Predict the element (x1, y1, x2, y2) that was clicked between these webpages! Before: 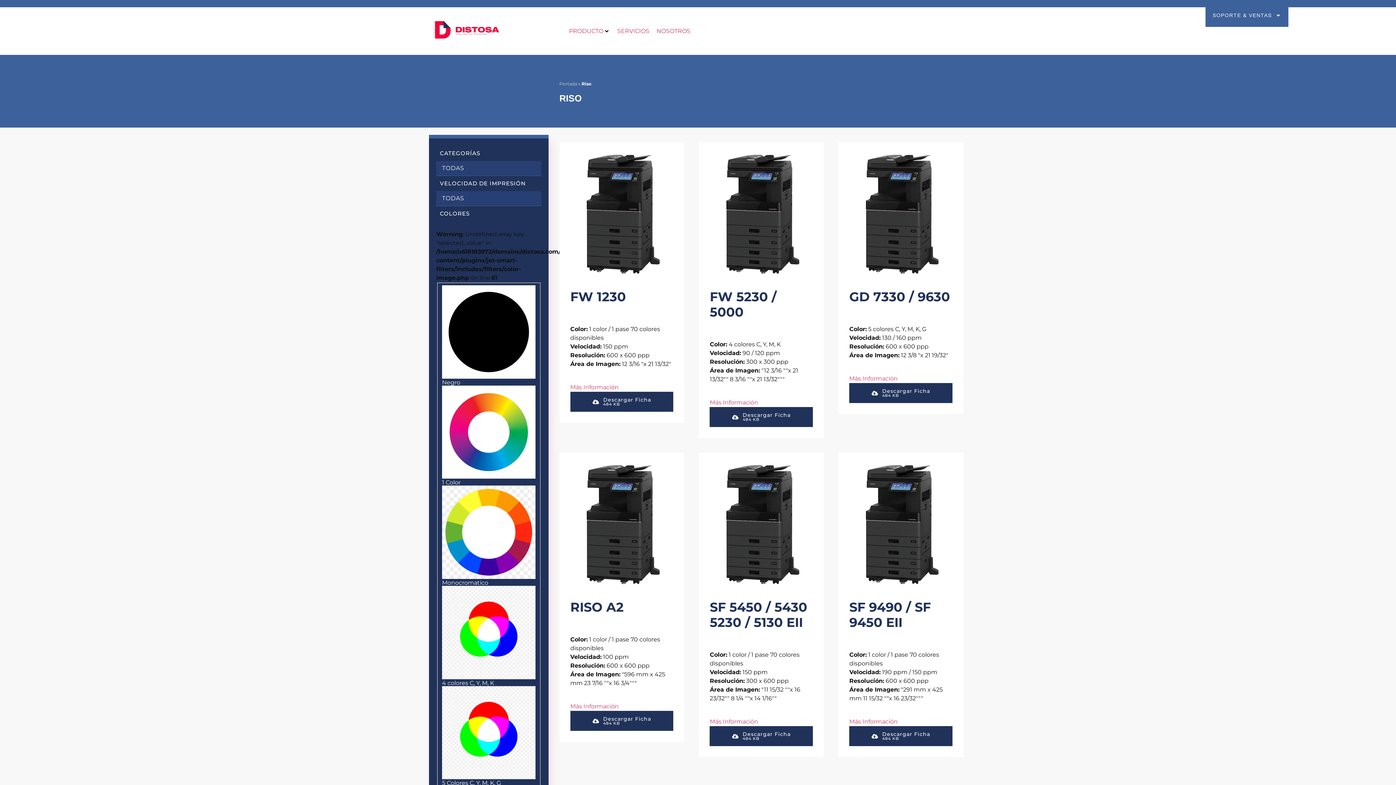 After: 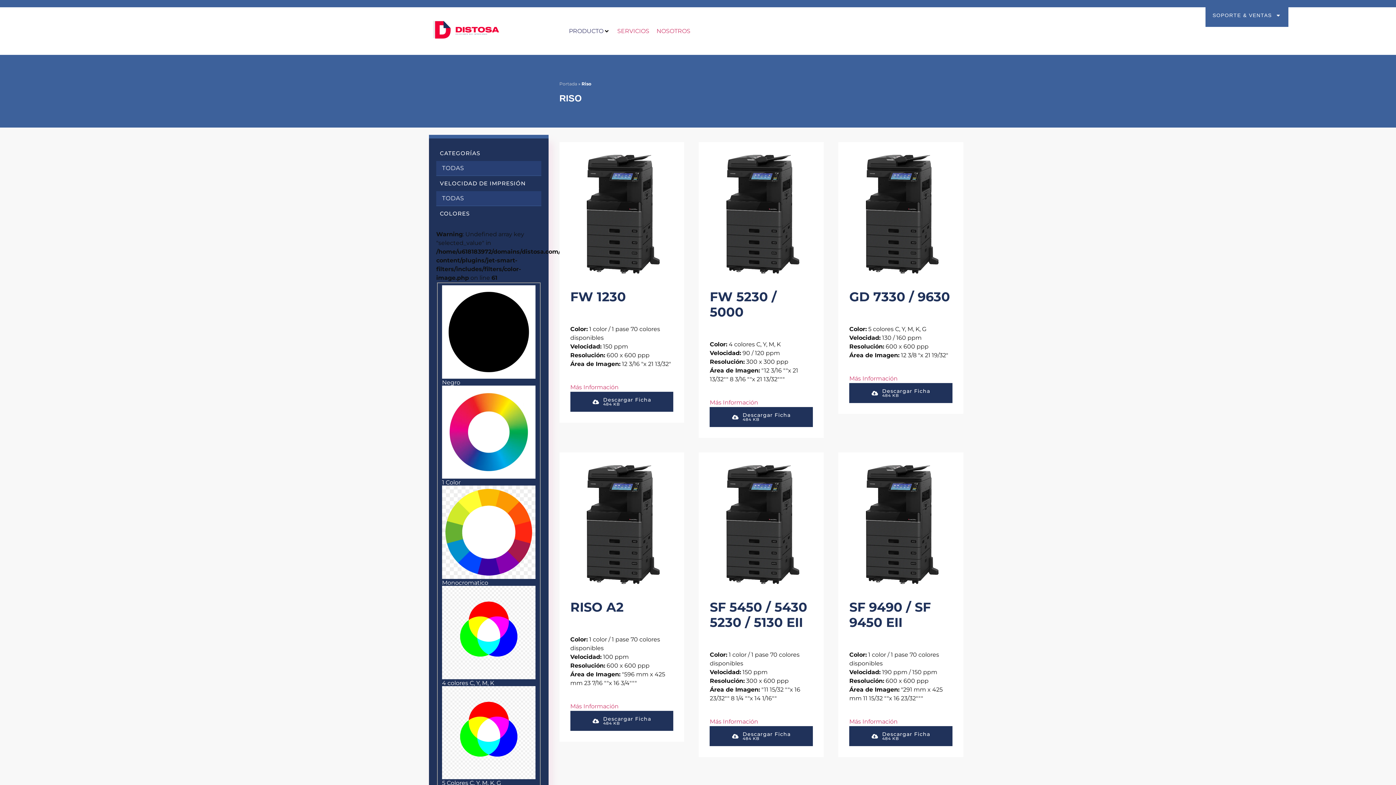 Action: label: PRODUCTO bbox: (569, 26, 603, 35)